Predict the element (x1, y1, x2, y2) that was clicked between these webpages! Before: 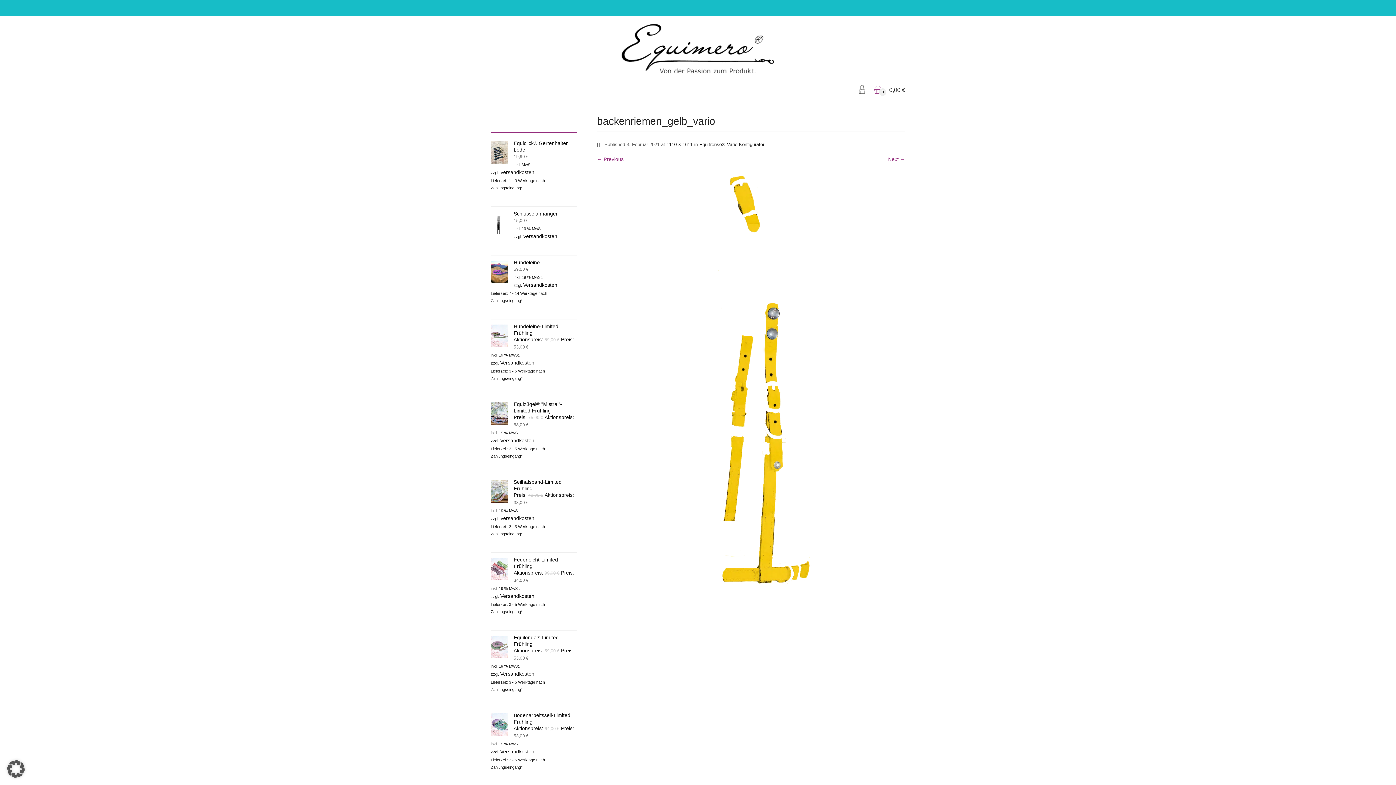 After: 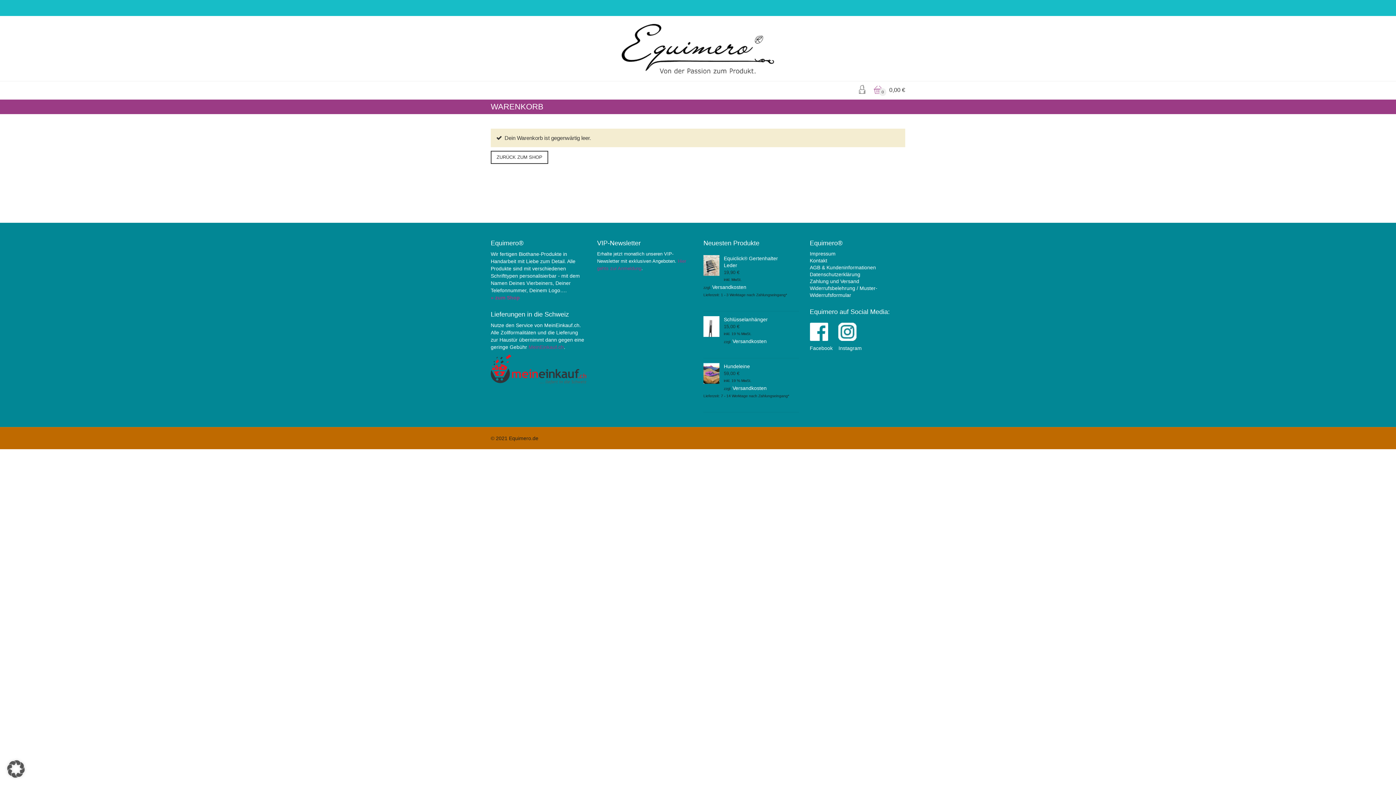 Action: label: 0
0,00 € bbox: (874, 87, 905, 93)